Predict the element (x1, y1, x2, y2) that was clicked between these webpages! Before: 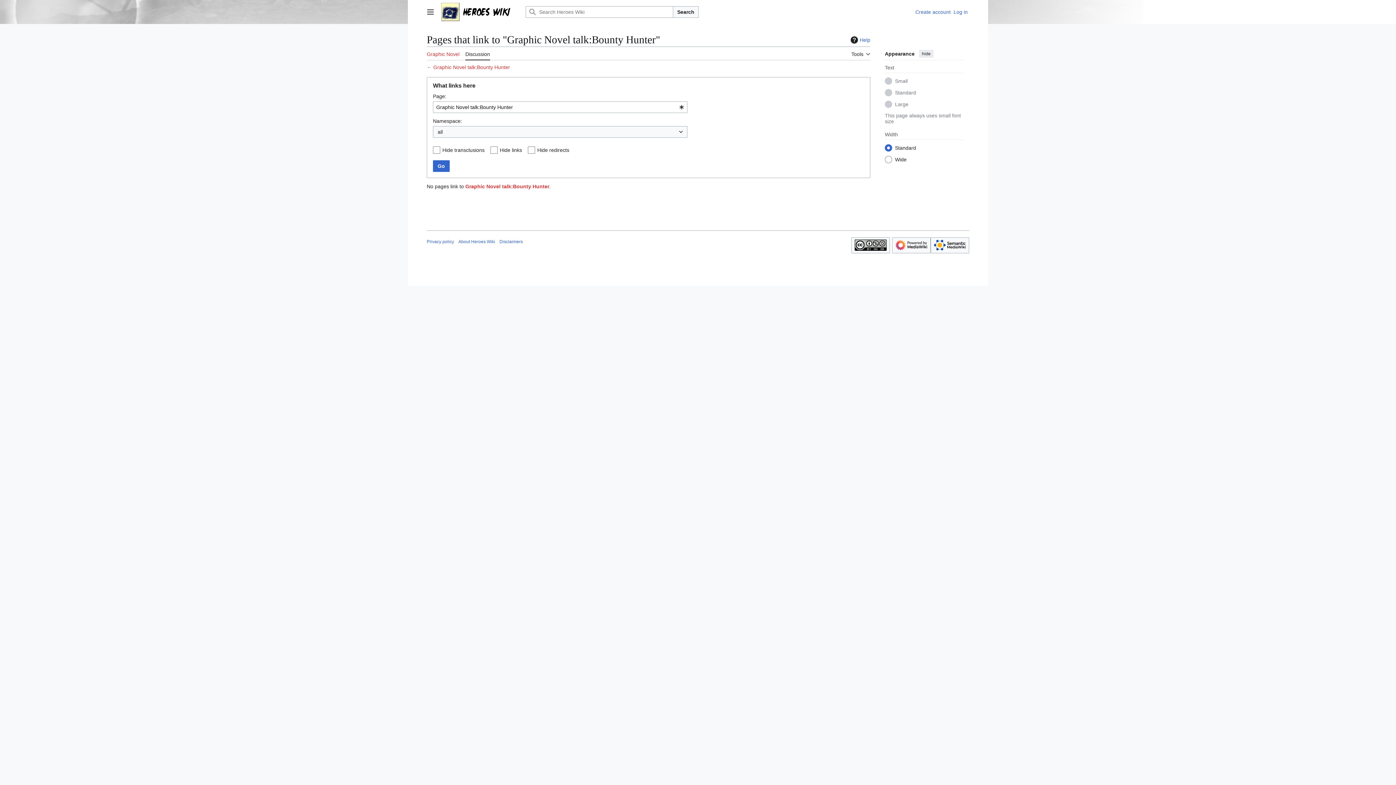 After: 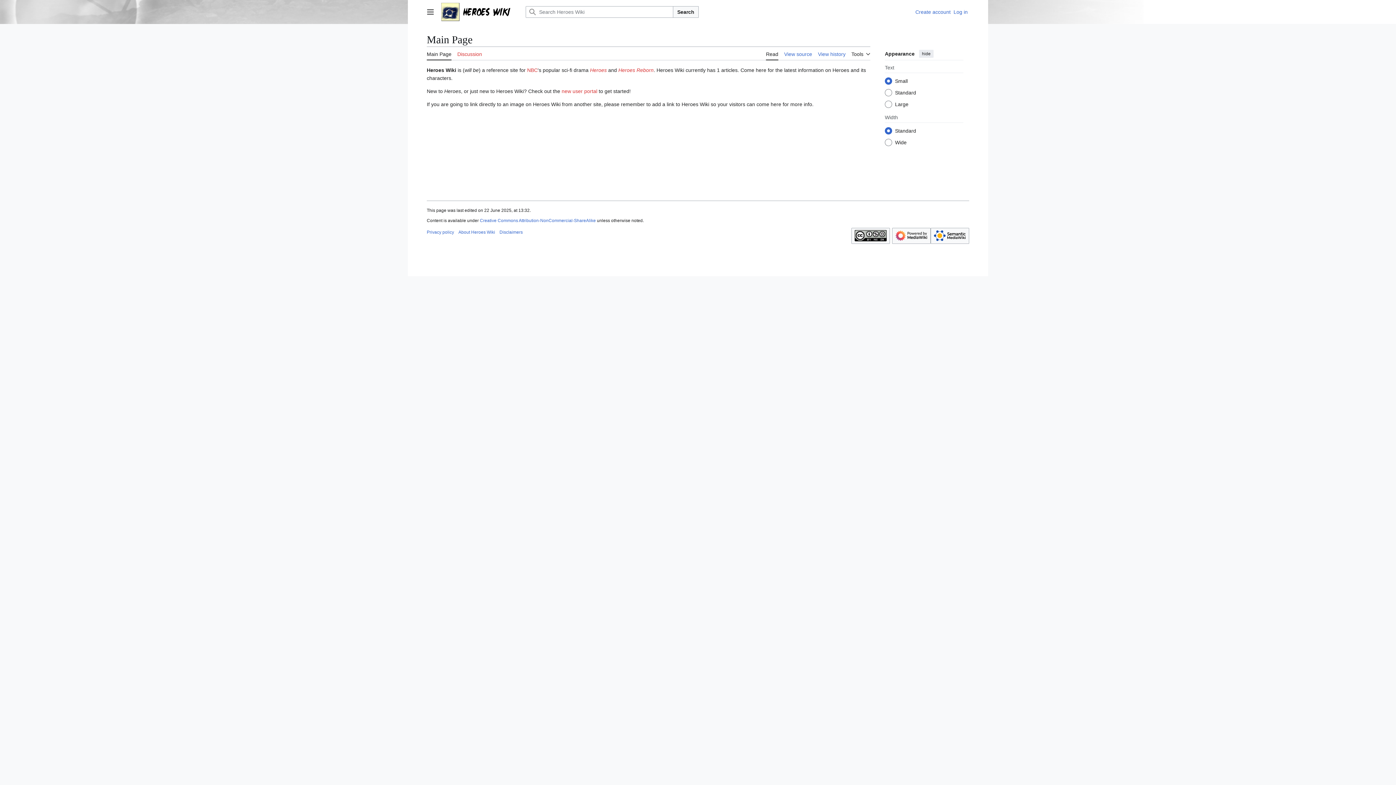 Action: bbox: (441, 2, 522, 21) label: heroes wiki